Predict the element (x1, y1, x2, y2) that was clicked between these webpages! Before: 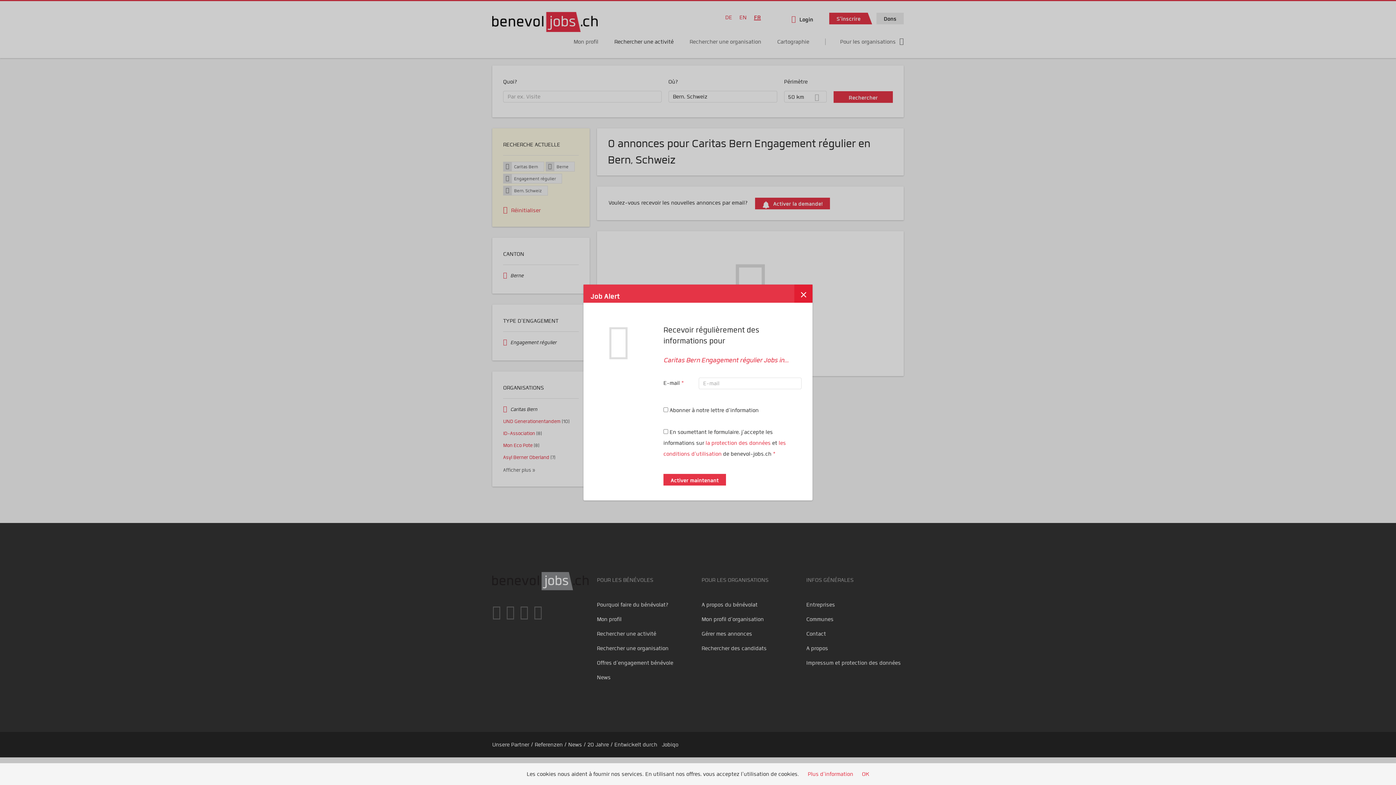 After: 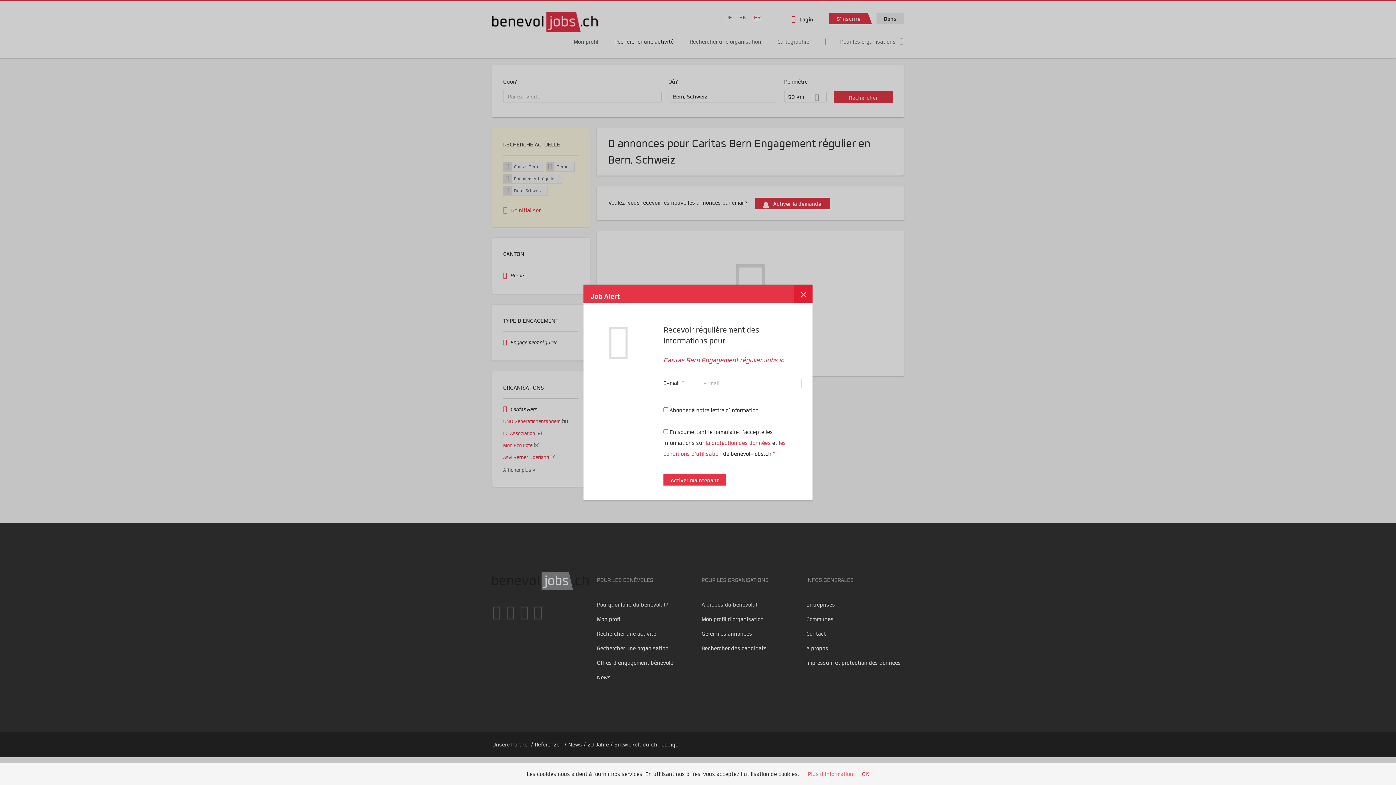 Action: label: Plus d'information bbox: (808, 771, 853, 777)